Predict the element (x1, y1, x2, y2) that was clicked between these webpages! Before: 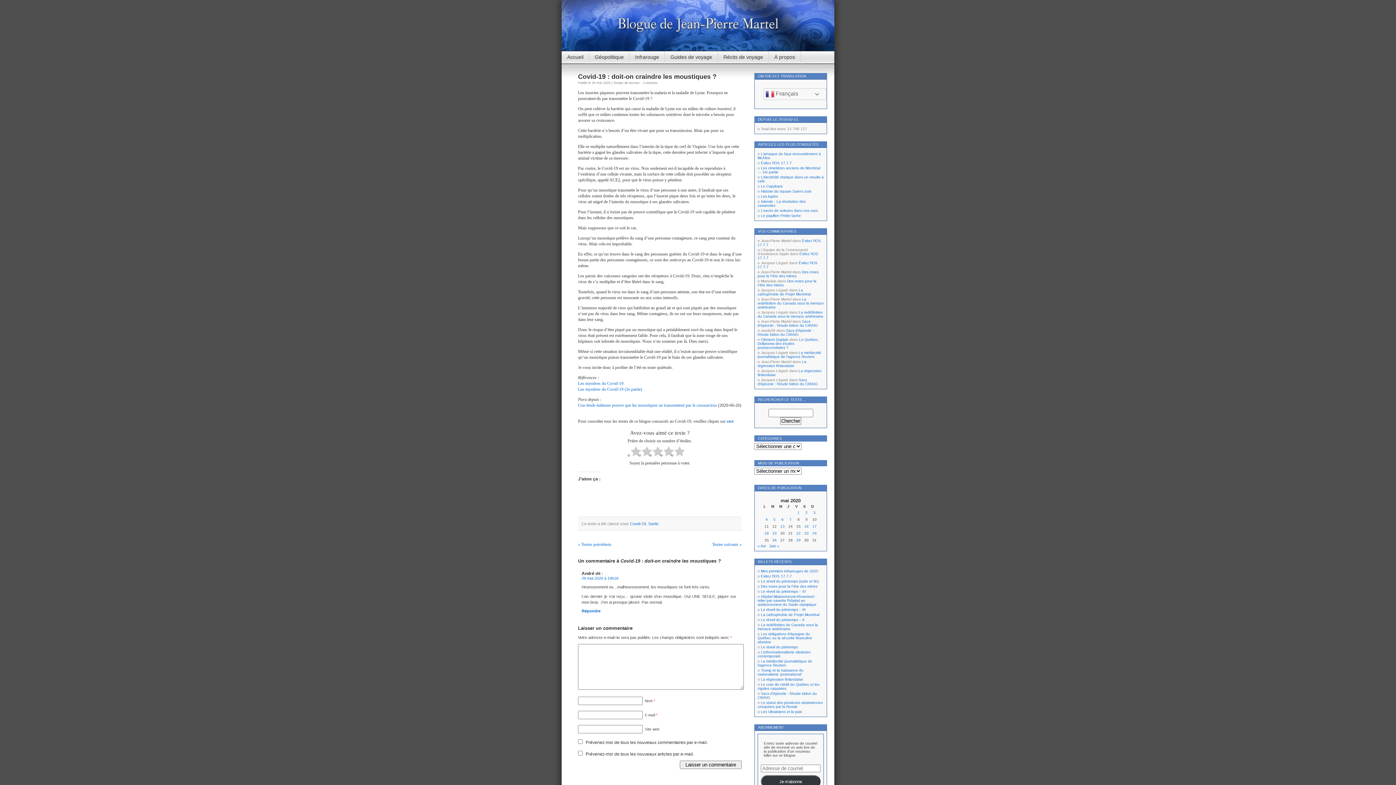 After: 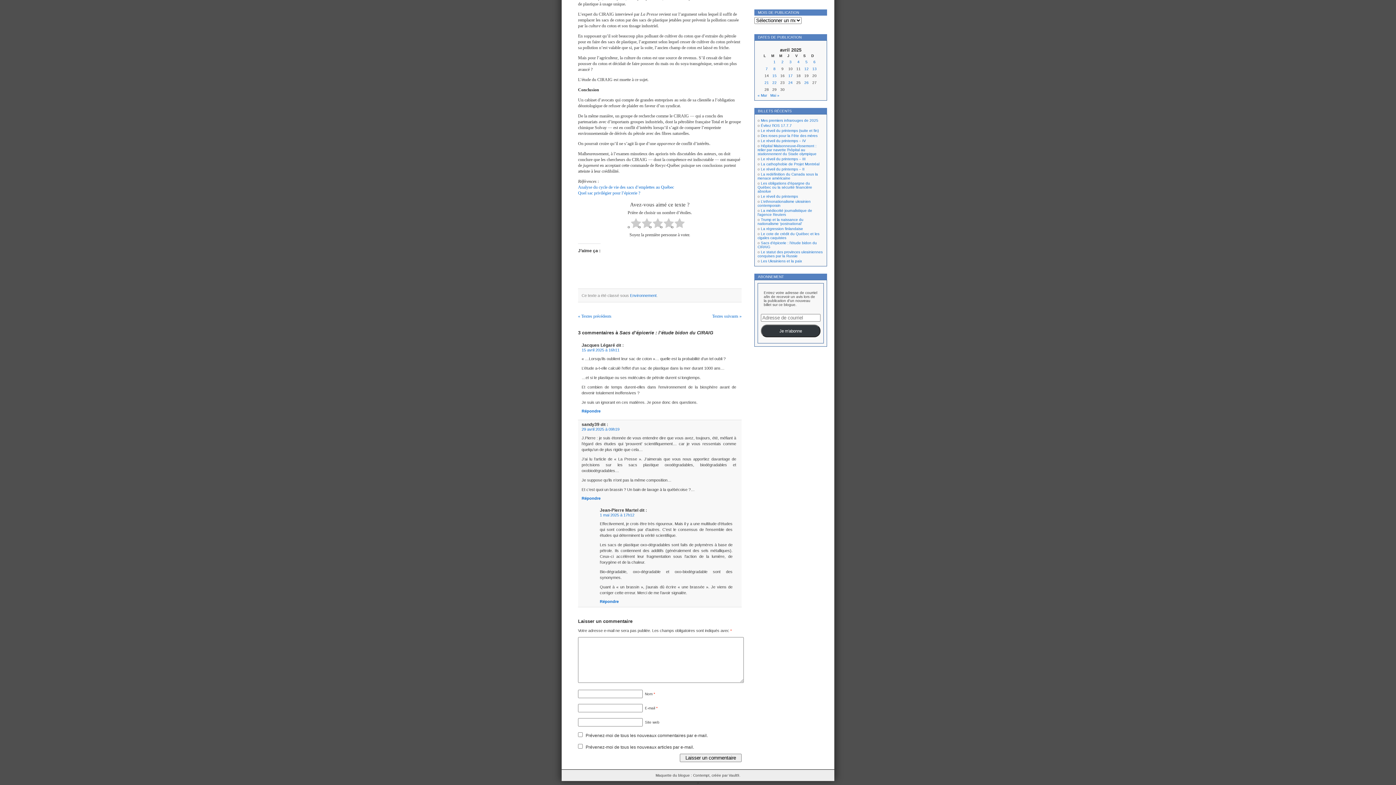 Action: bbox: (757, 319, 818, 327) label: Sacs d’épicerie : l’étude bidon du CIRAIG